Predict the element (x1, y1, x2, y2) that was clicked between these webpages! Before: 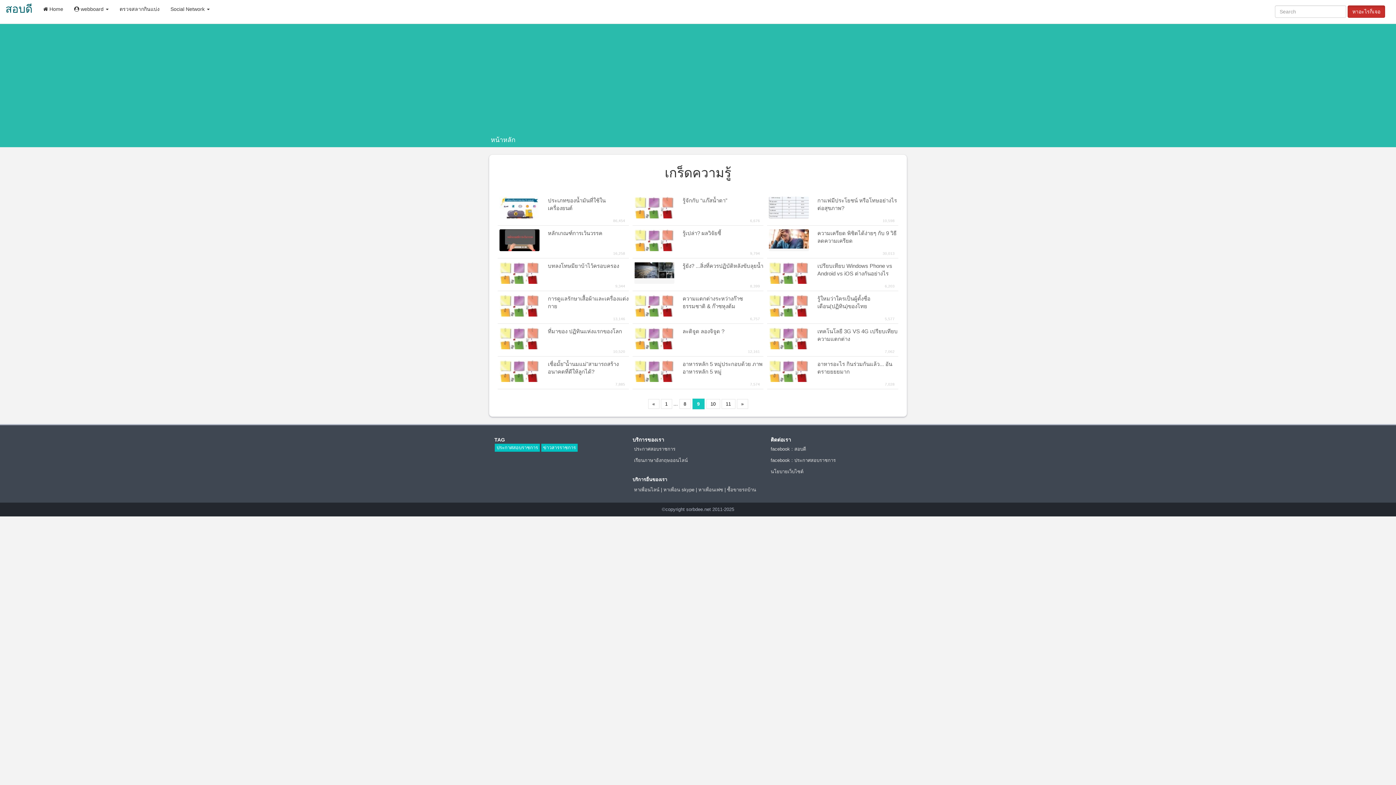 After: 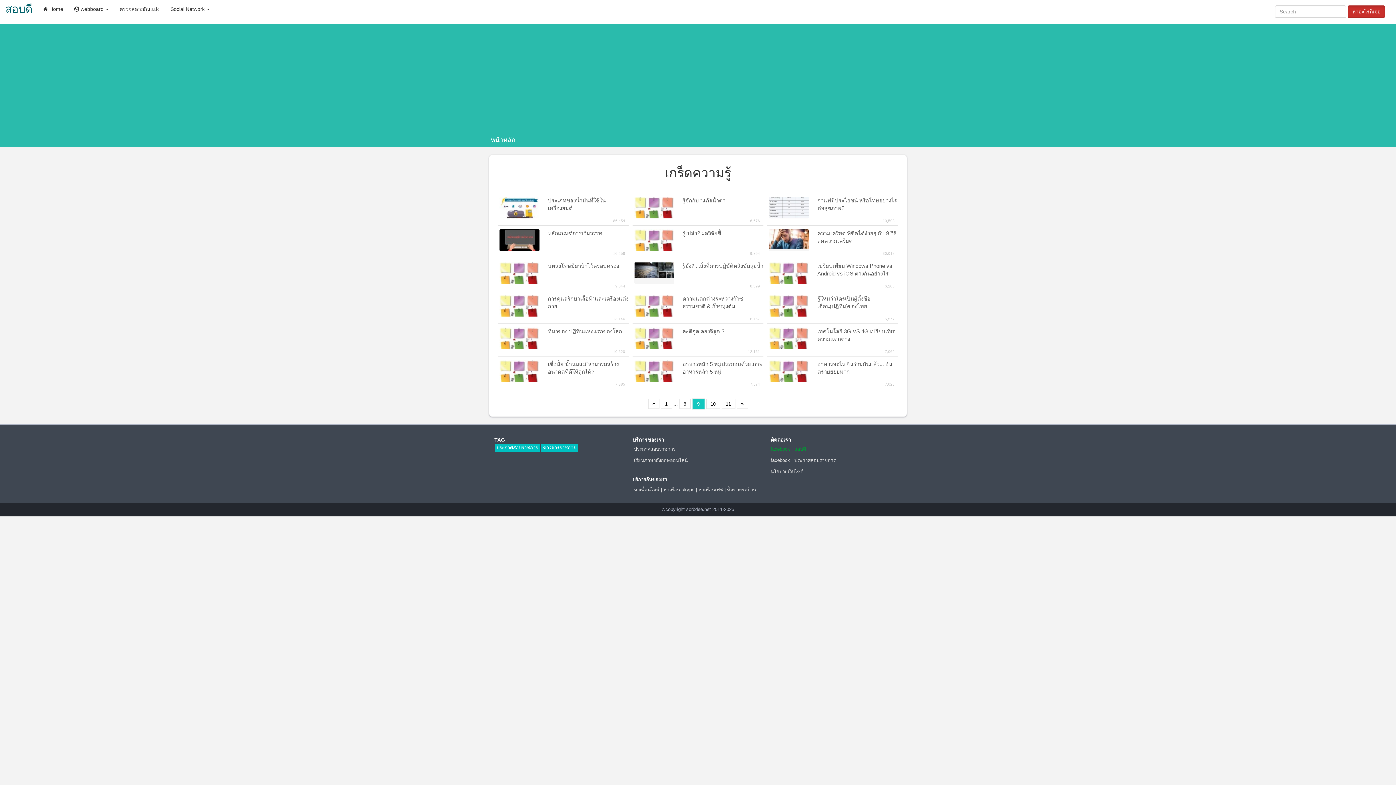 Action: bbox: (770, 446, 806, 452) label: facebook : สอบดี